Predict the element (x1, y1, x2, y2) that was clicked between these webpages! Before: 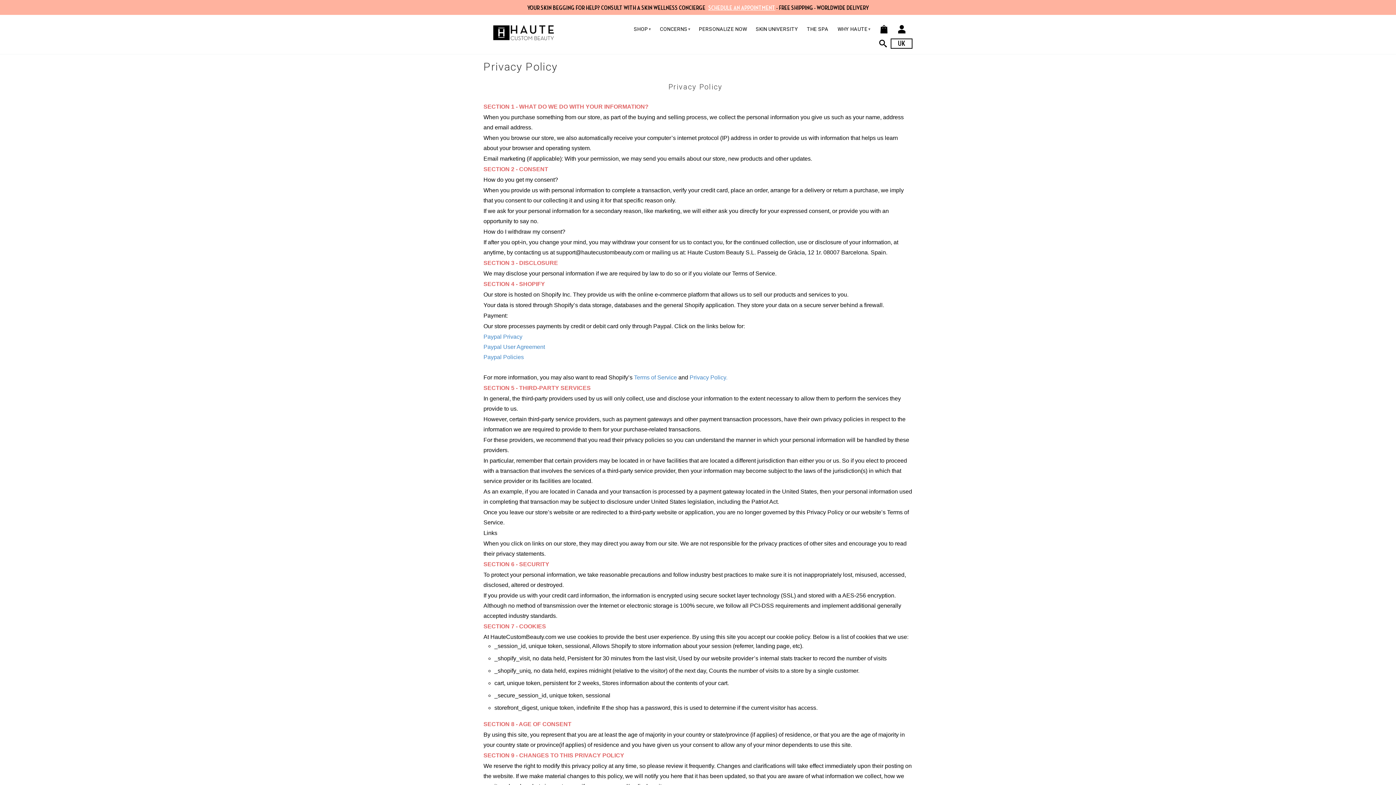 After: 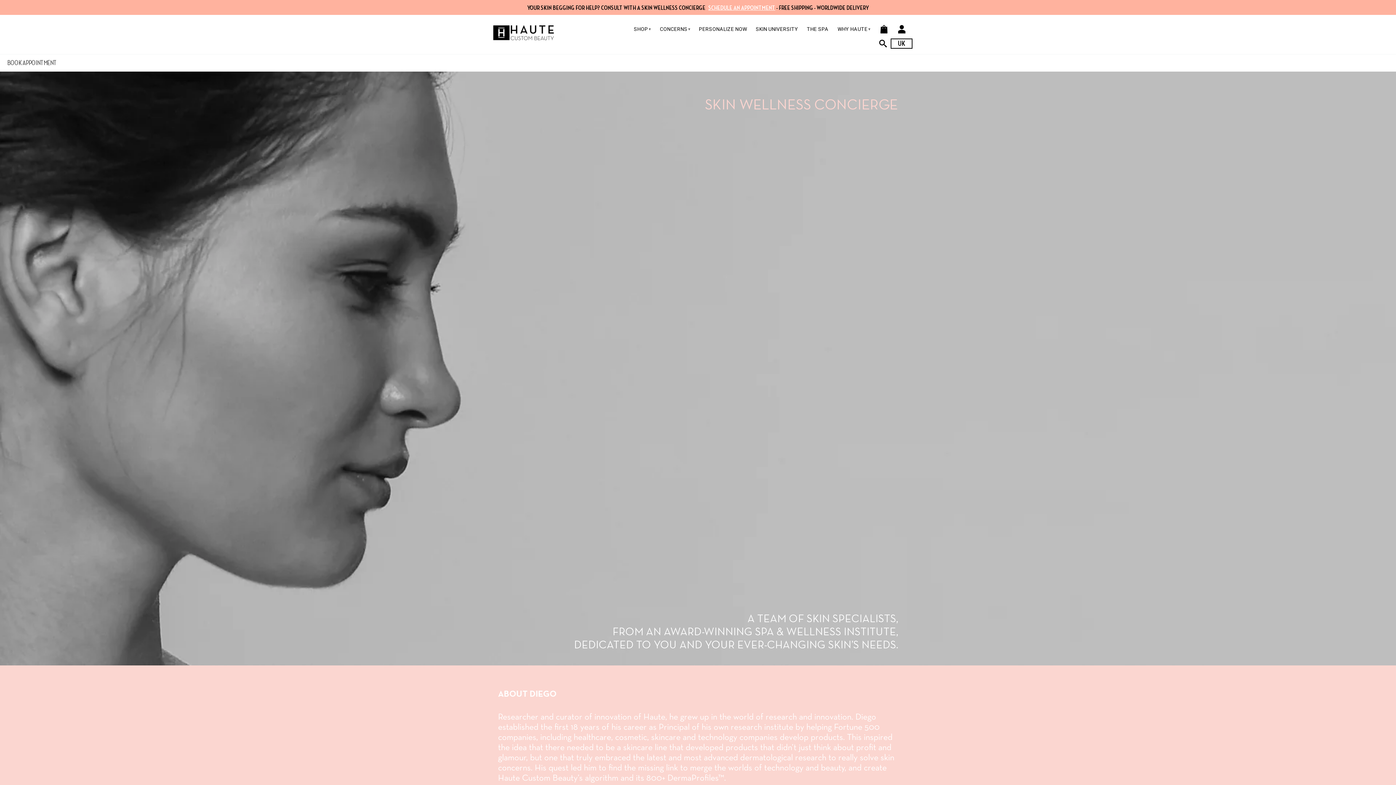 Action: label: SCHEDULE AN APPOINTMENT bbox: (708, 4, 775, 10)